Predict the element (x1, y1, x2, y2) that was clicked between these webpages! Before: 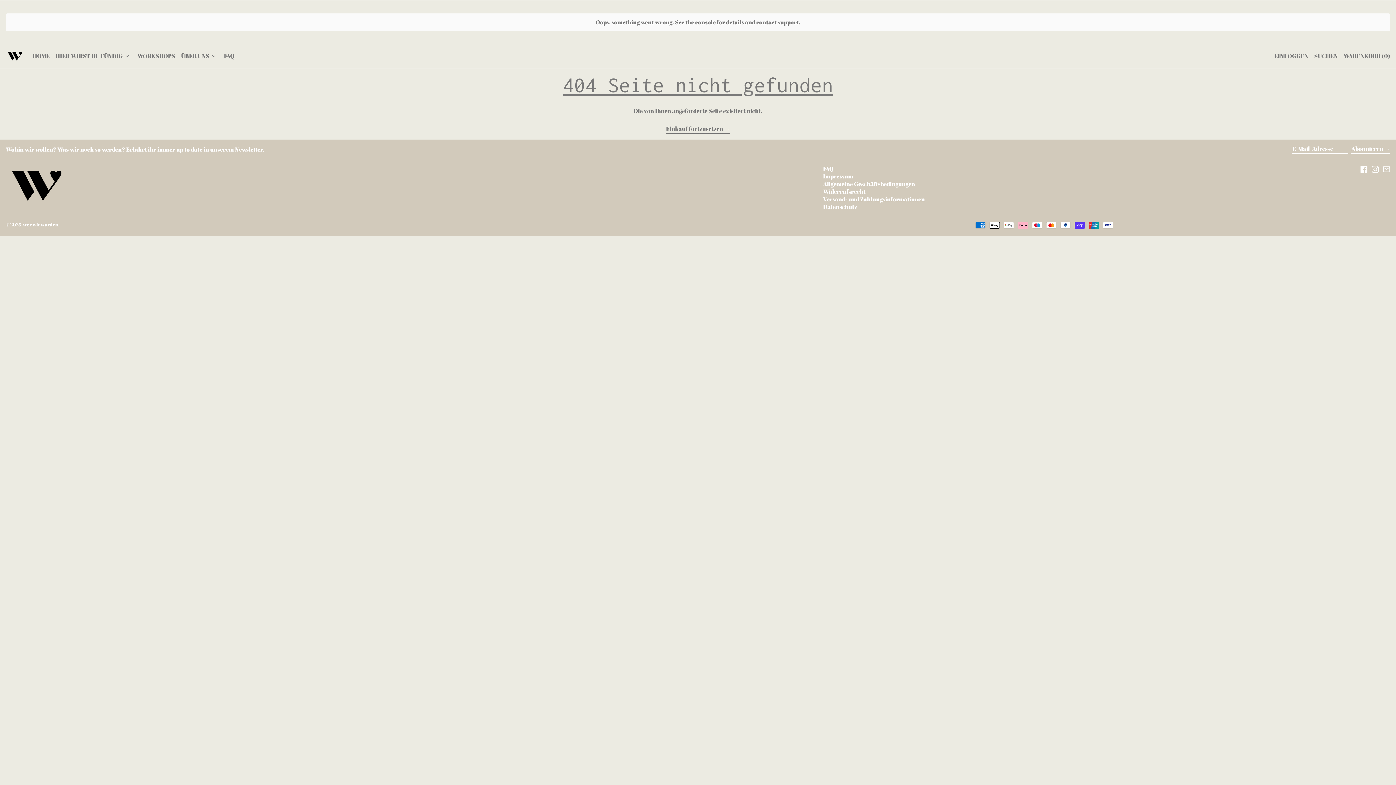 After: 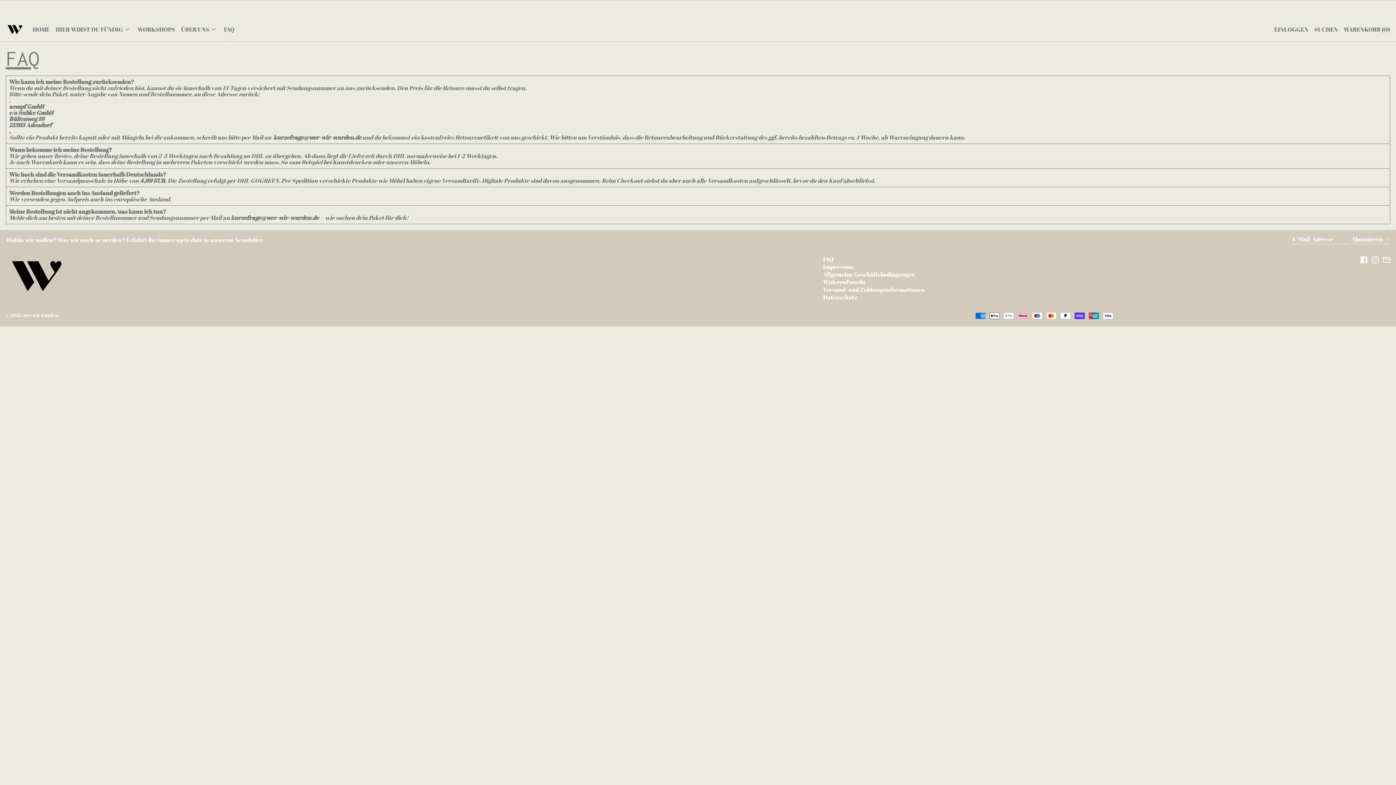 Action: bbox: (224, 47, 234, 64) label: FAQ